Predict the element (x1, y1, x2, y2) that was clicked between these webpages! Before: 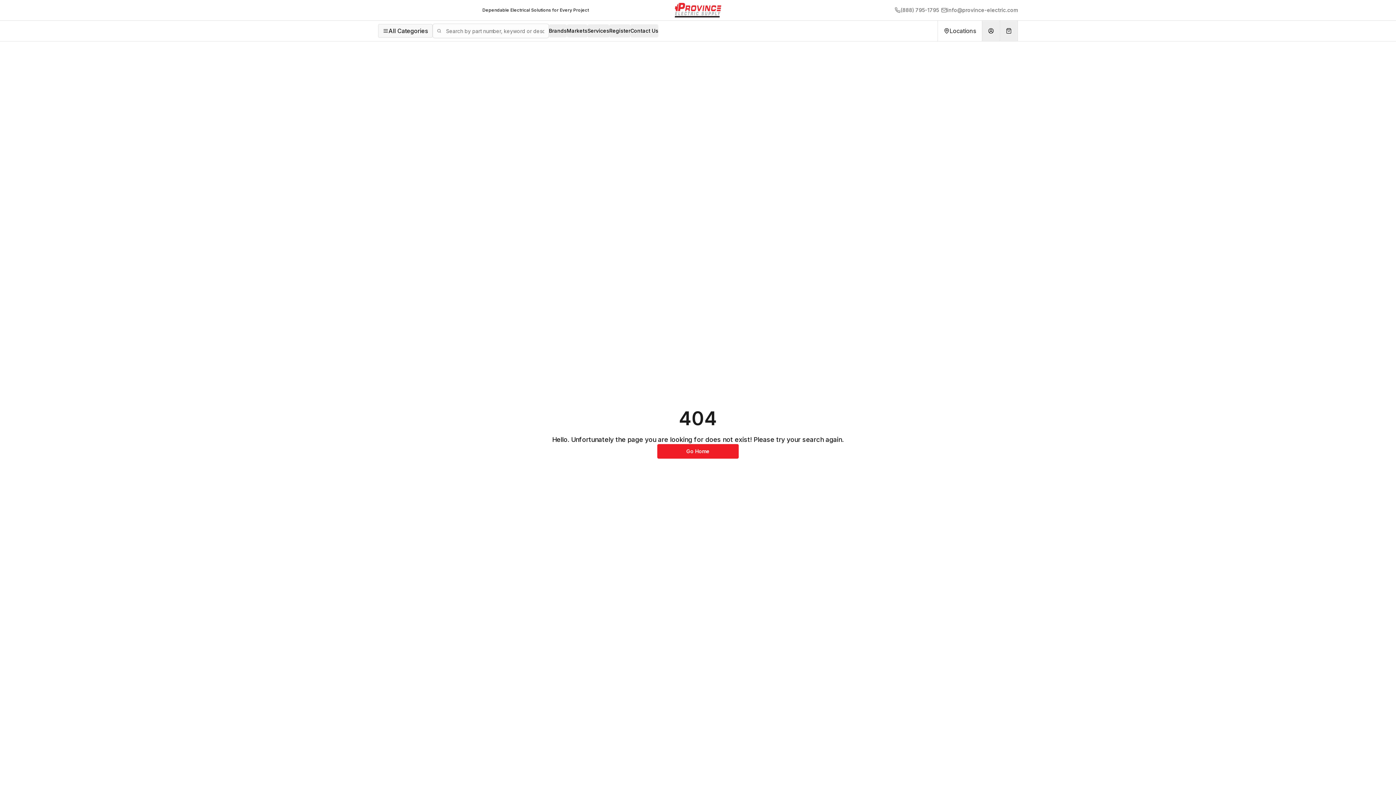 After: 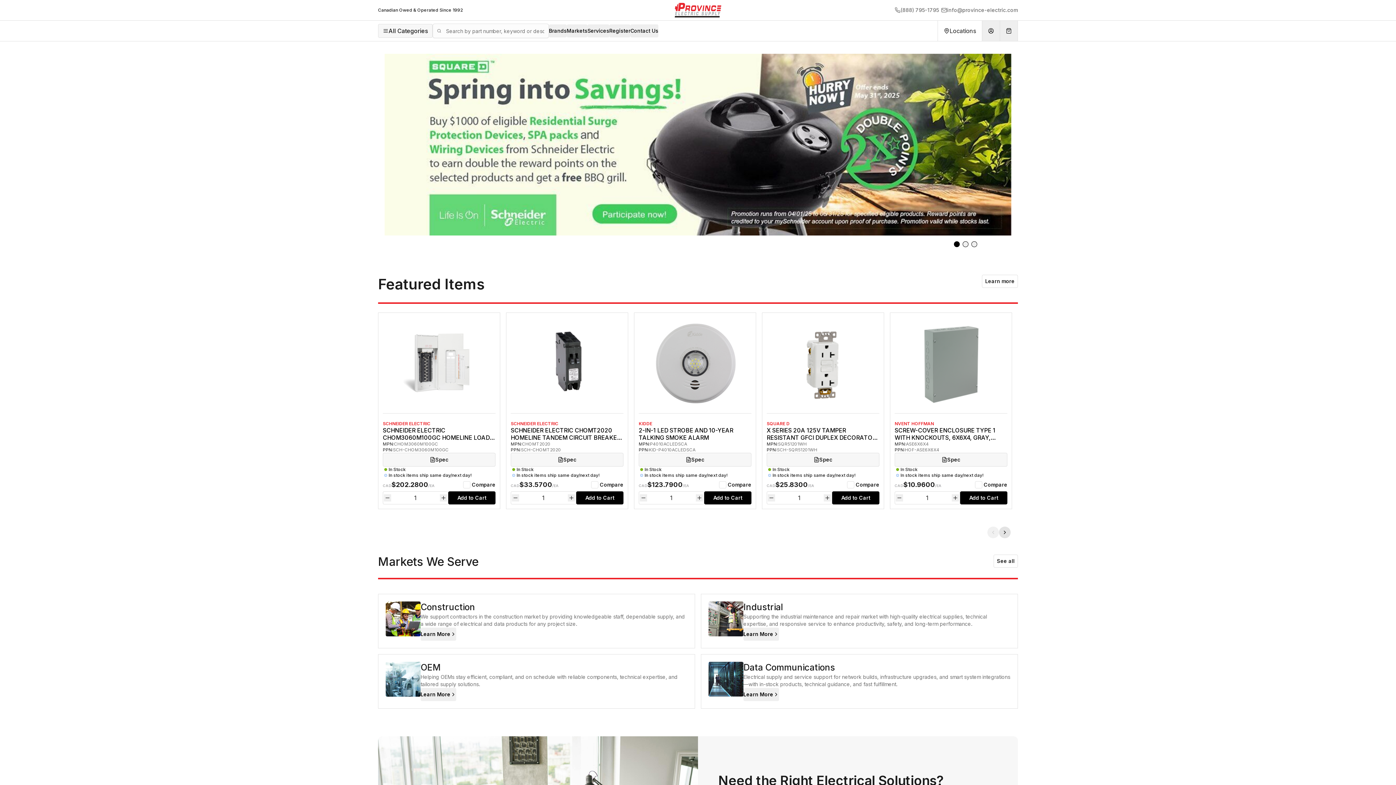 Action: bbox: (674, 2, 721, 17)